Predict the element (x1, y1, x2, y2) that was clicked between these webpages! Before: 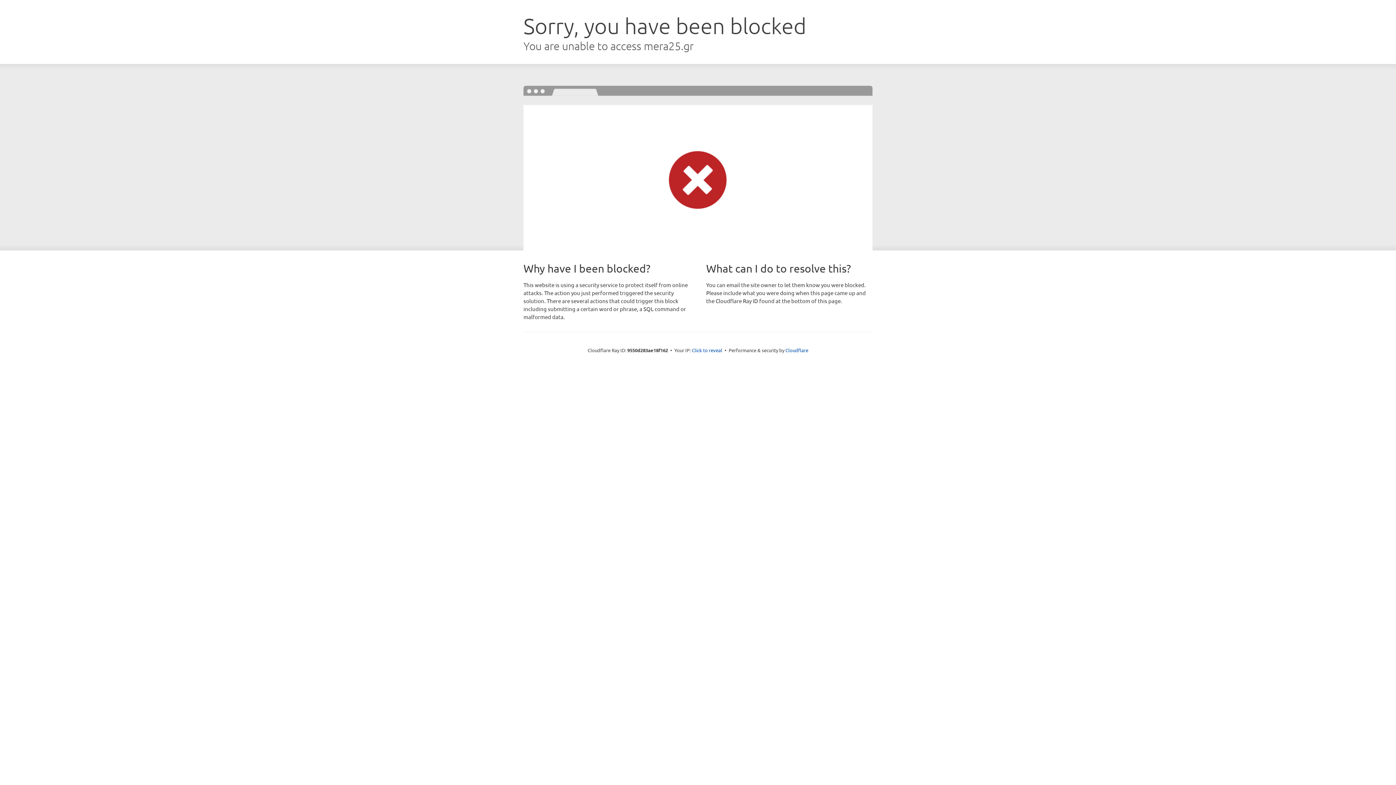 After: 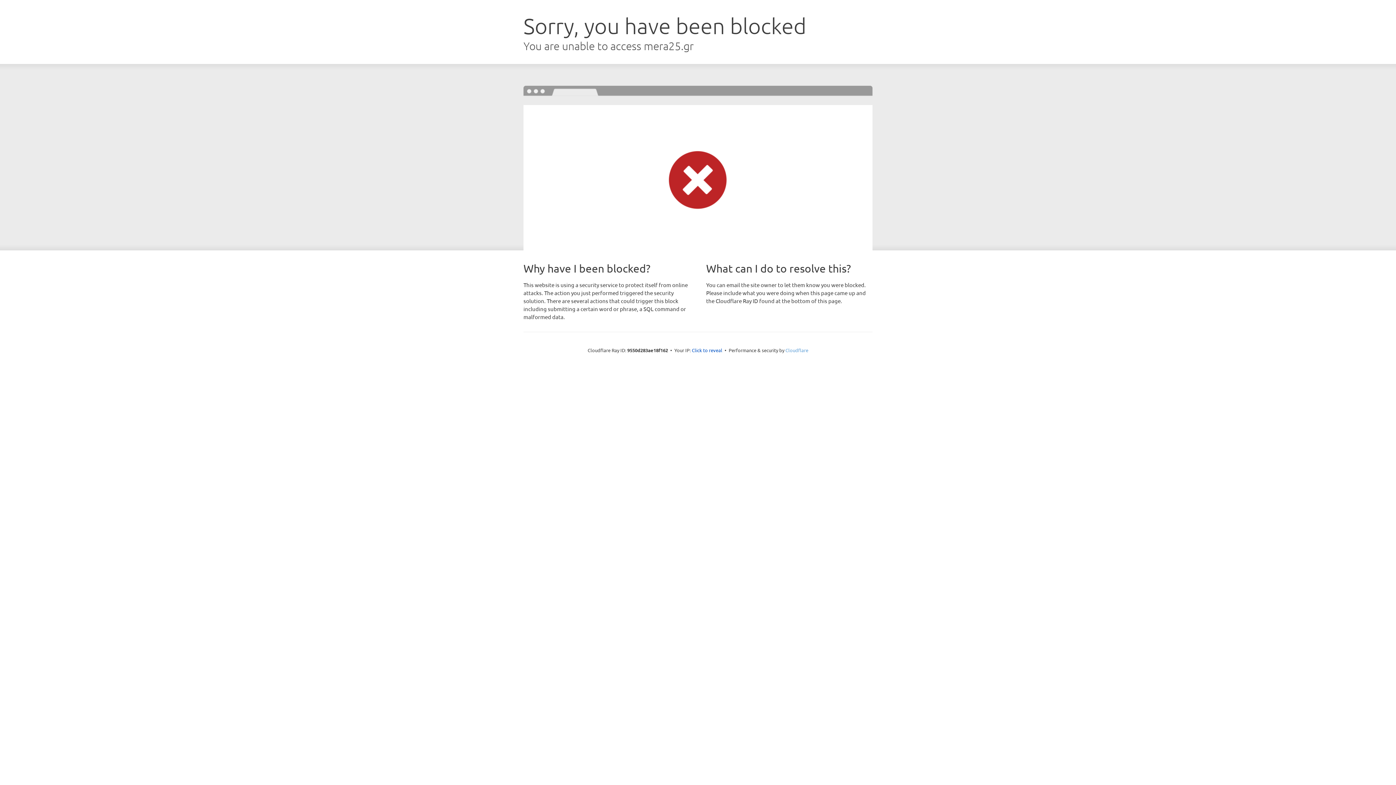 Action: bbox: (785, 347, 808, 353) label: Cloudflare